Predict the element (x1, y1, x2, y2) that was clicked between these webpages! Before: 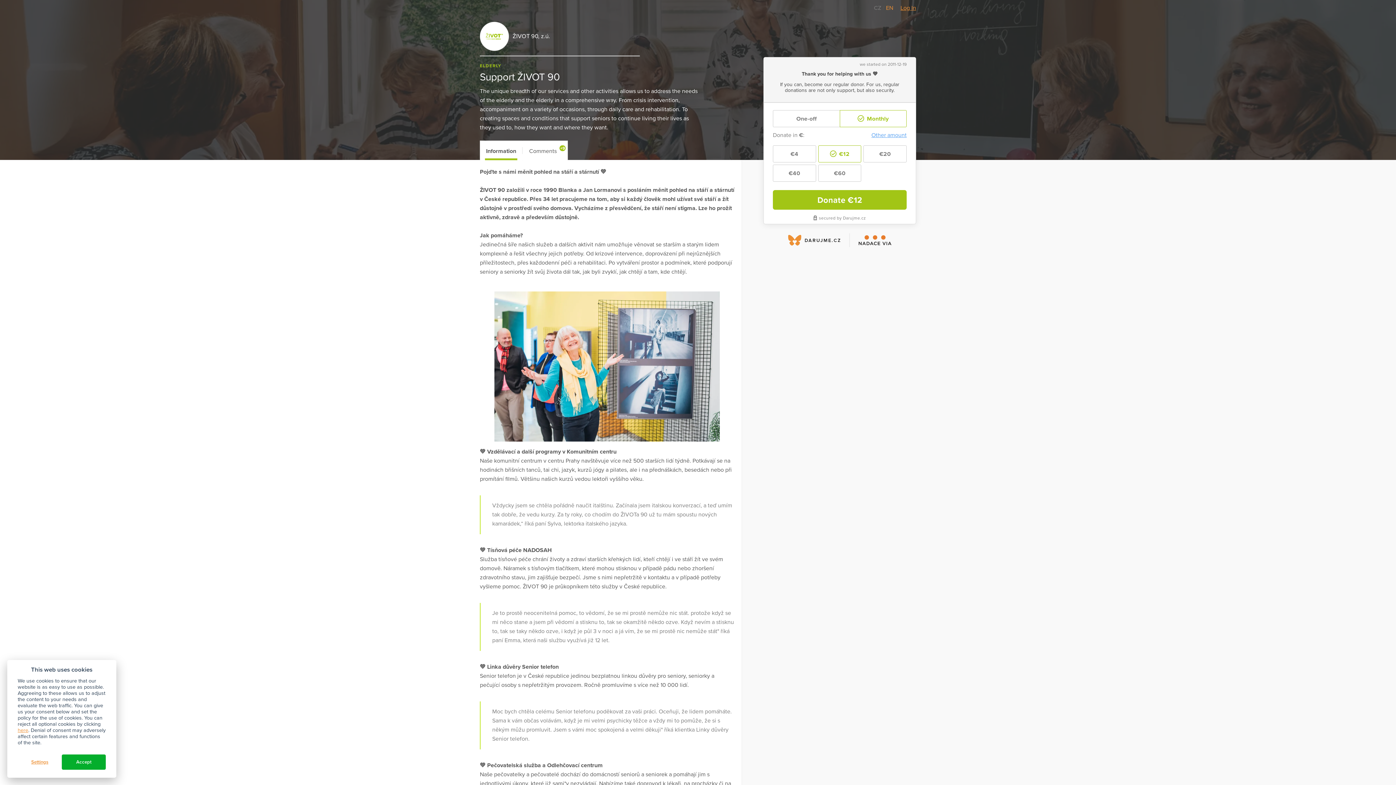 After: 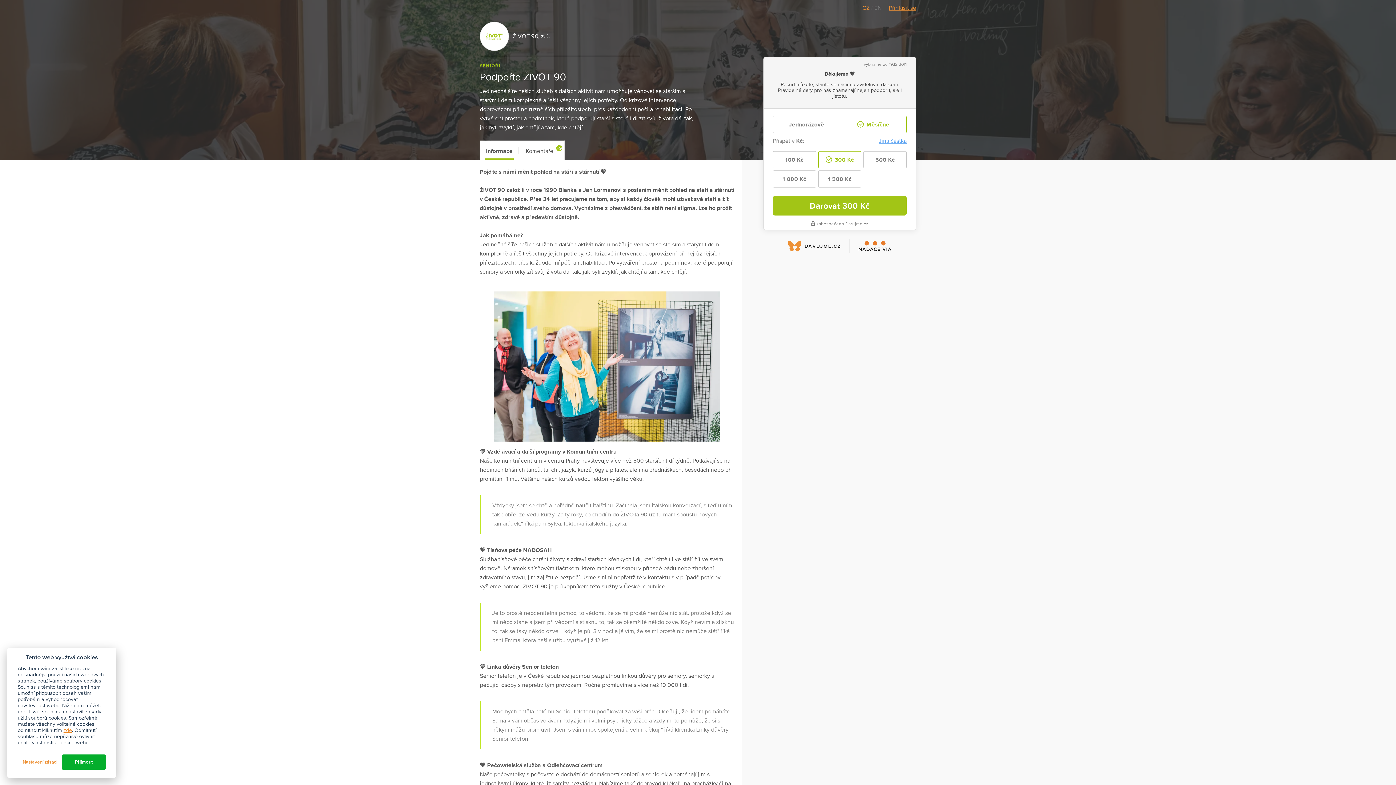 Action: label: CZ  bbox: (874, 4, 882, 11)